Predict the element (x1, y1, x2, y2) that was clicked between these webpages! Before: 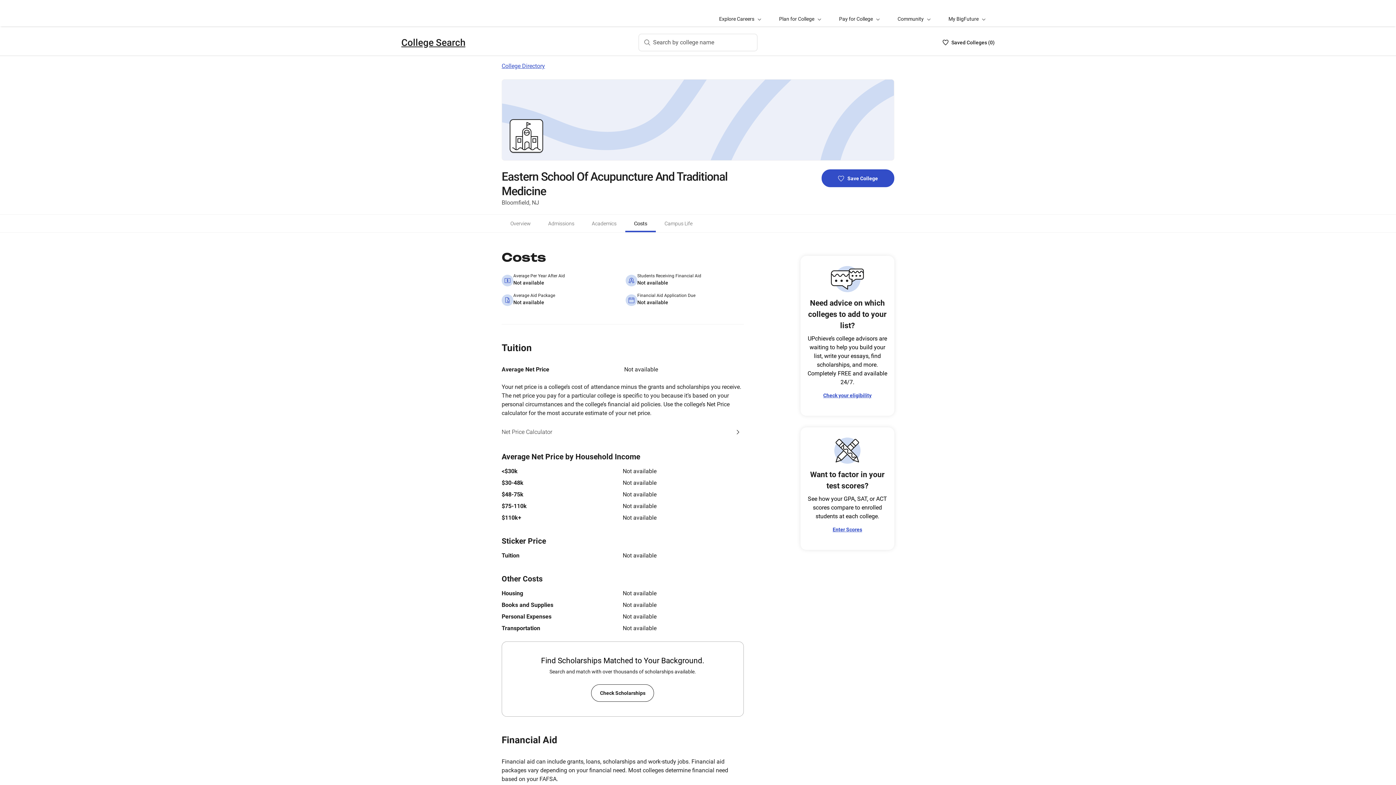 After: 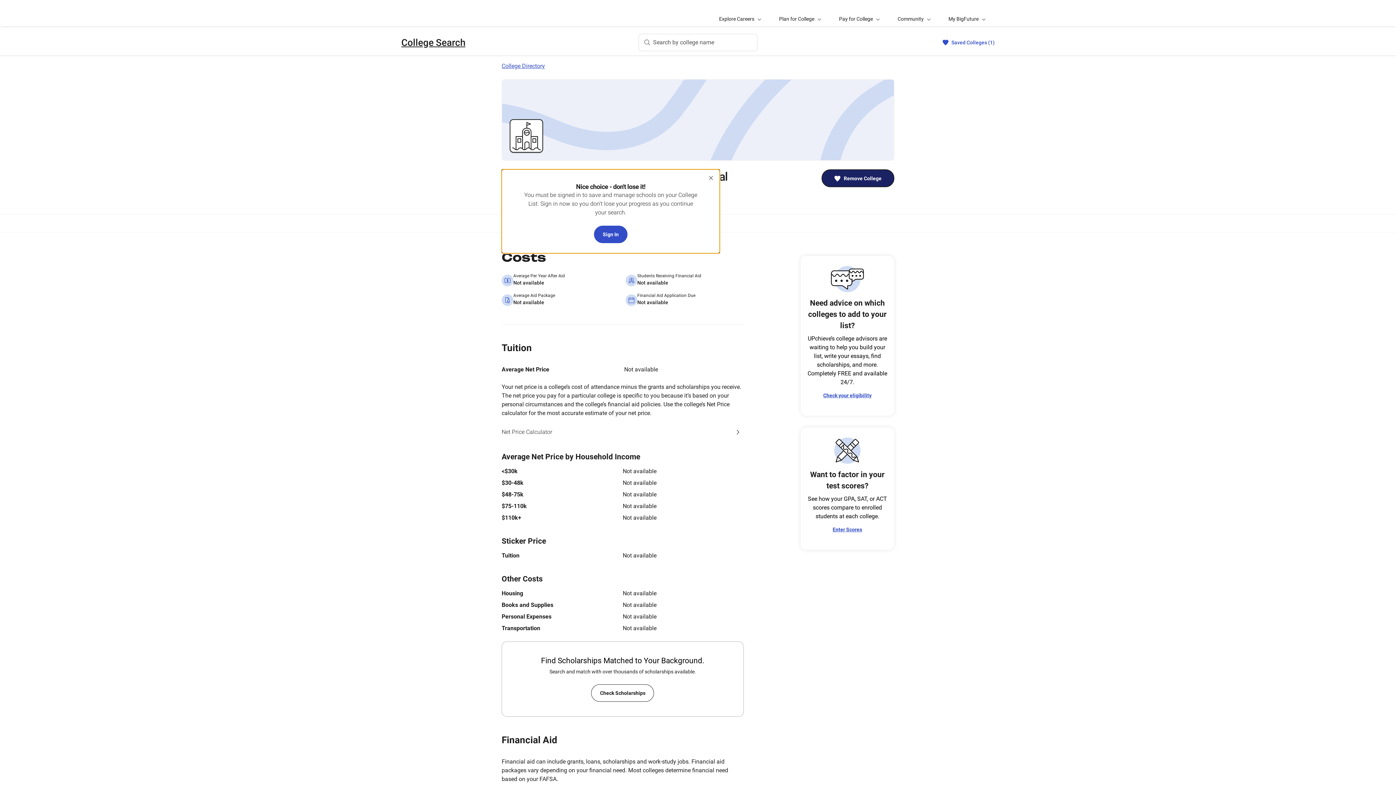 Action: label: Save College bbox: (821, 169, 894, 187)